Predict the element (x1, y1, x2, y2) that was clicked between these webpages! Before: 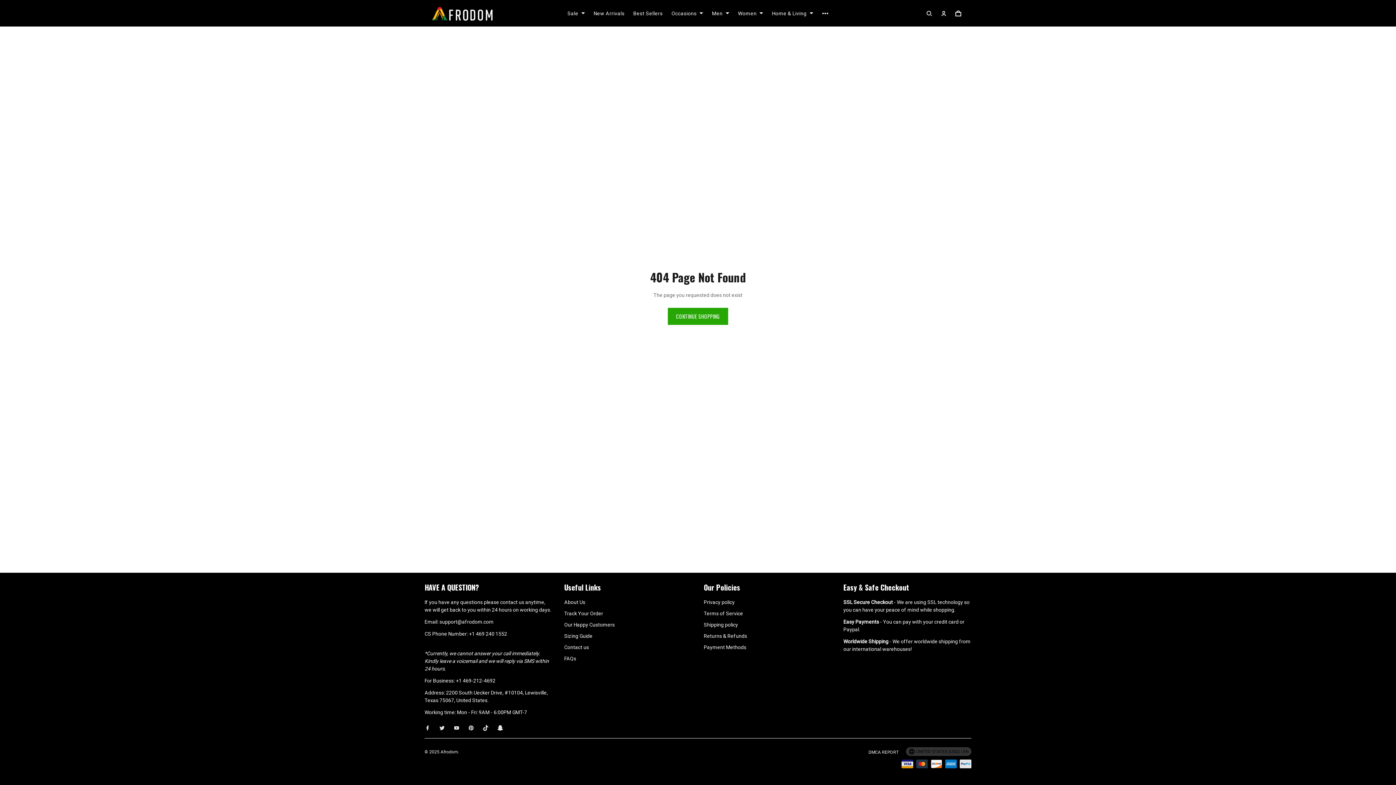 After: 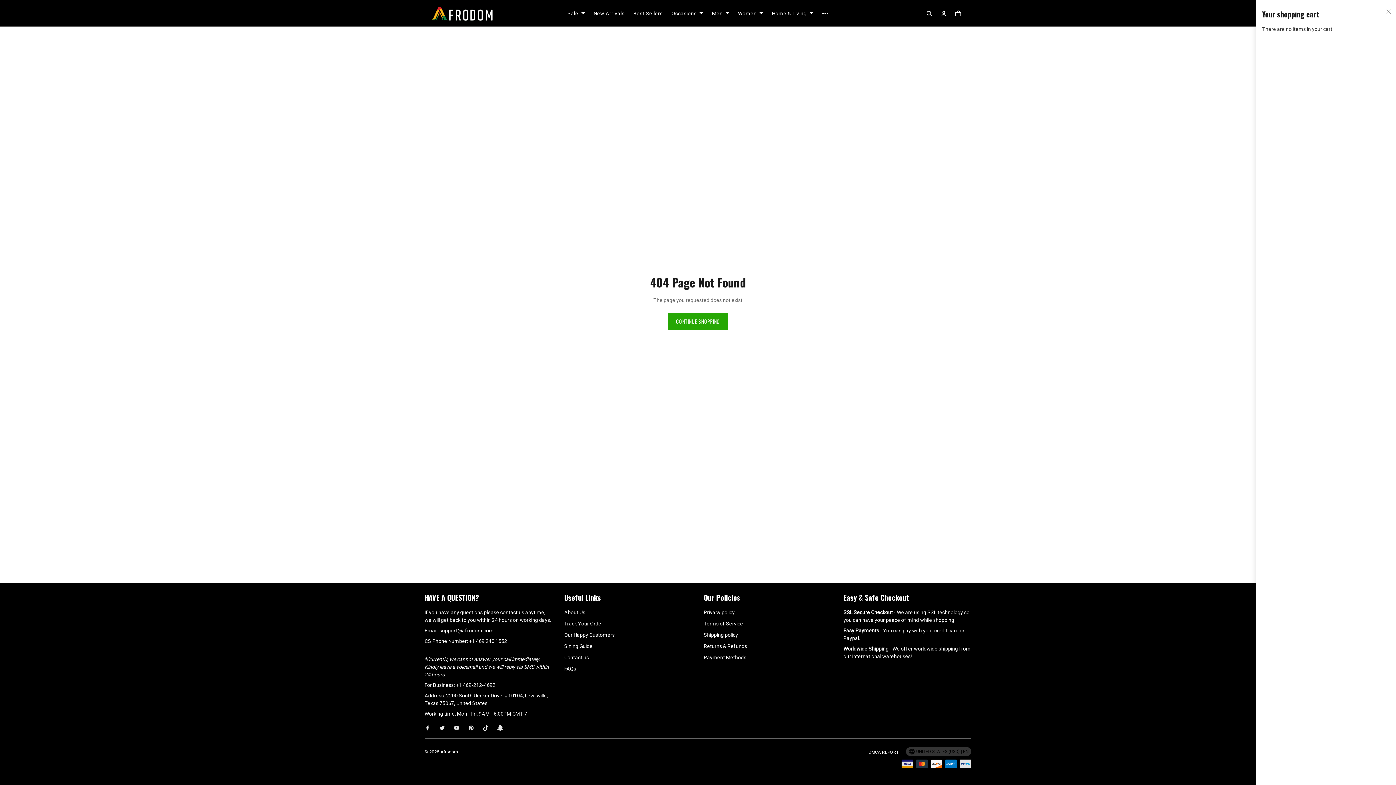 Action: bbox: (955, 9, 961, 16)